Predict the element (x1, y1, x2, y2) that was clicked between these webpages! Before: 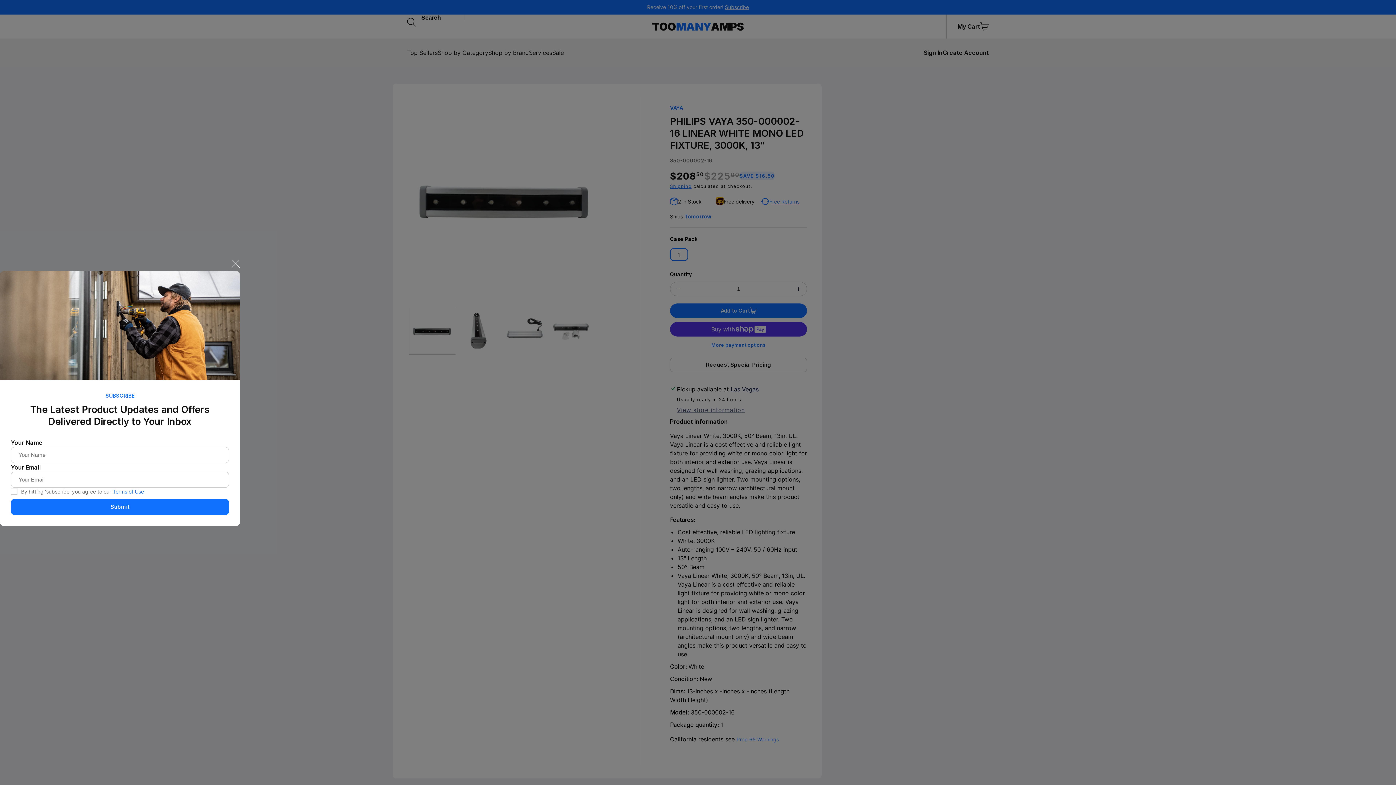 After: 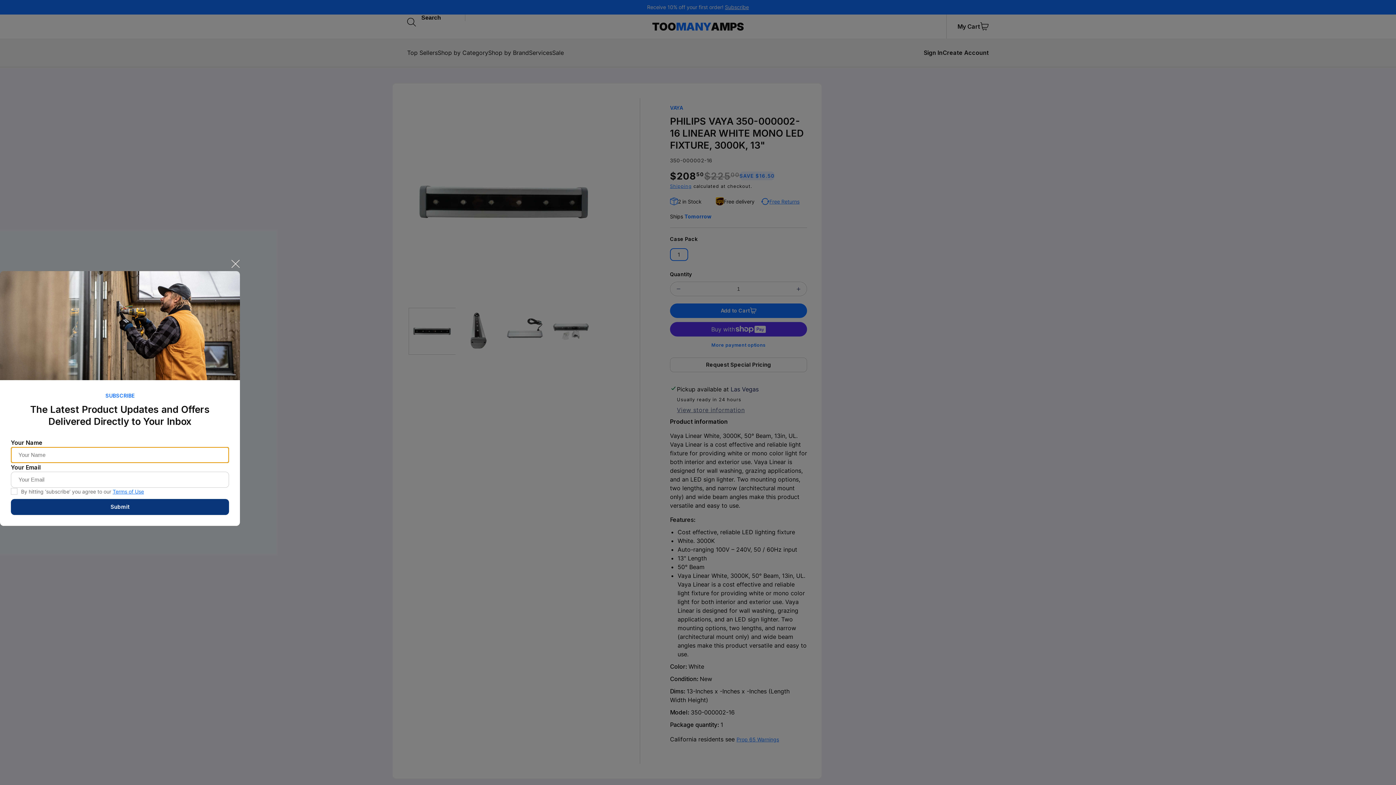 Action: label: Submit bbox: (10, 499, 229, 515)